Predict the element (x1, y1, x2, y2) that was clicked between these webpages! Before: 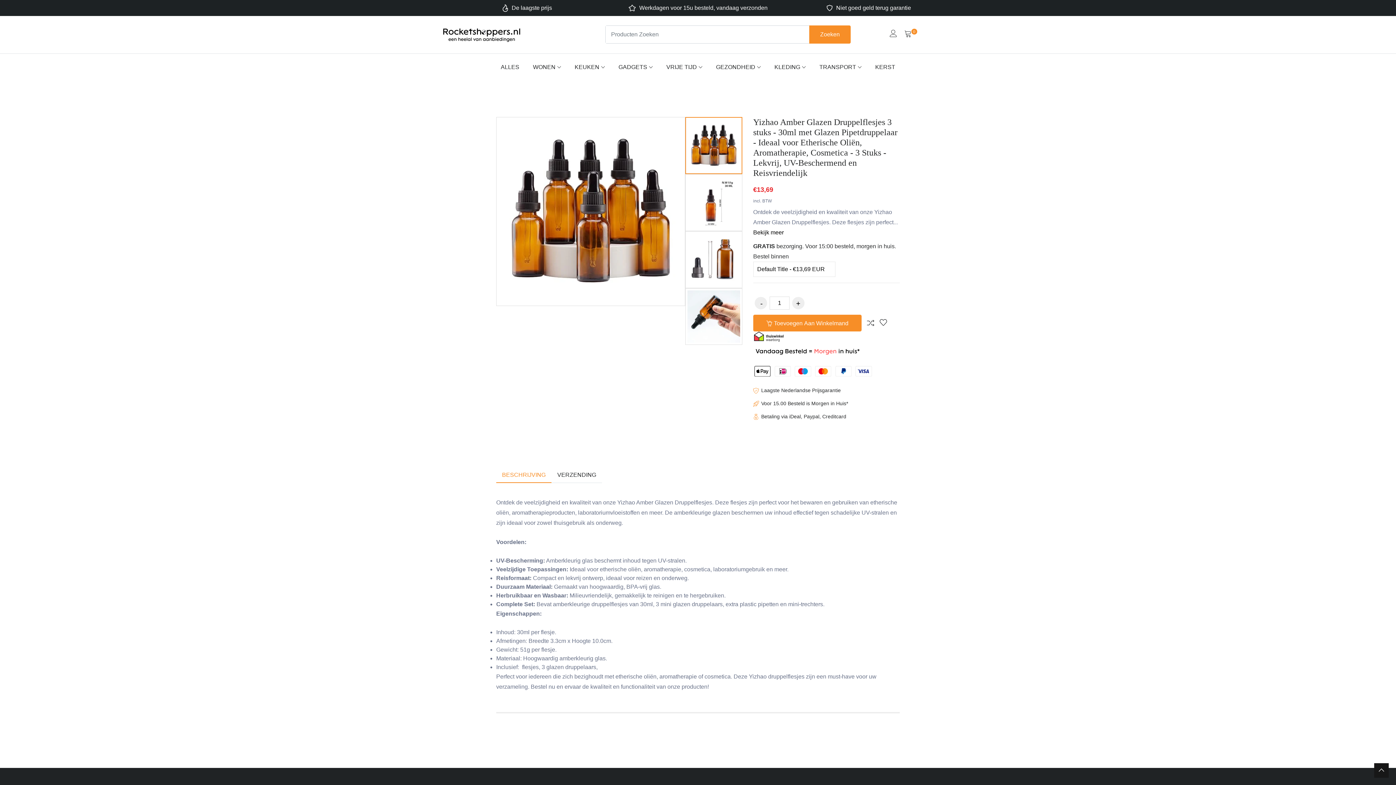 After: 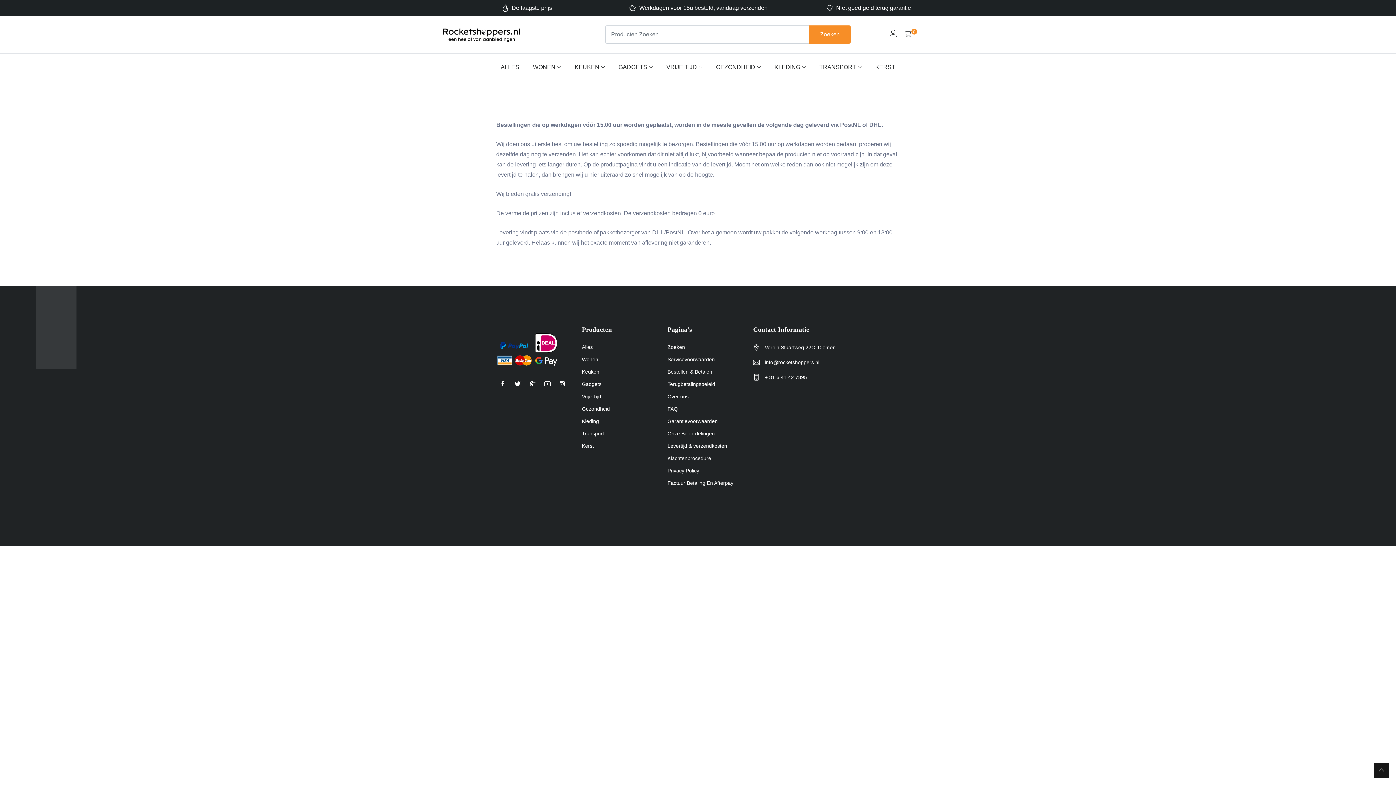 Action: bbox: (761, 400, 848, 406) label: Voor 15.00 Besteld is Morgen in Huis*